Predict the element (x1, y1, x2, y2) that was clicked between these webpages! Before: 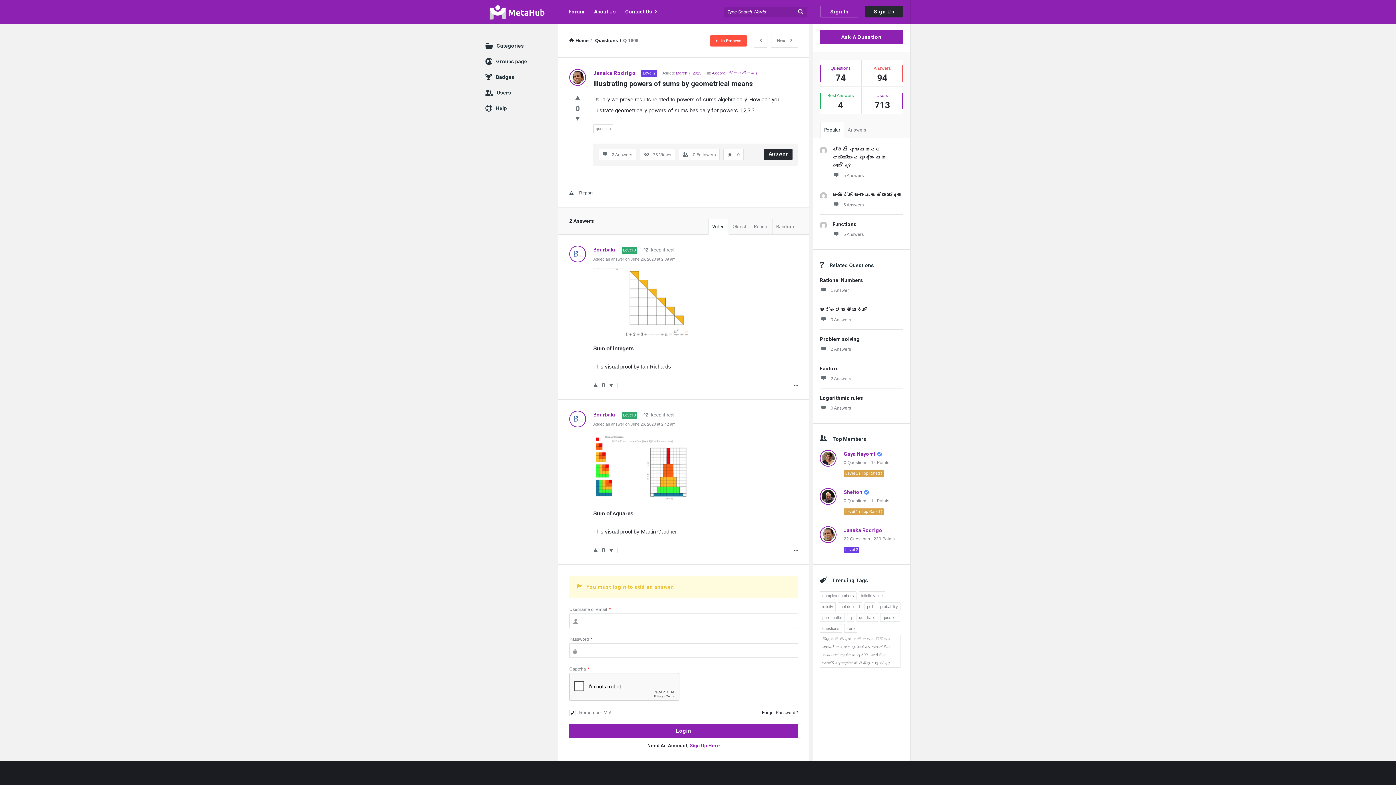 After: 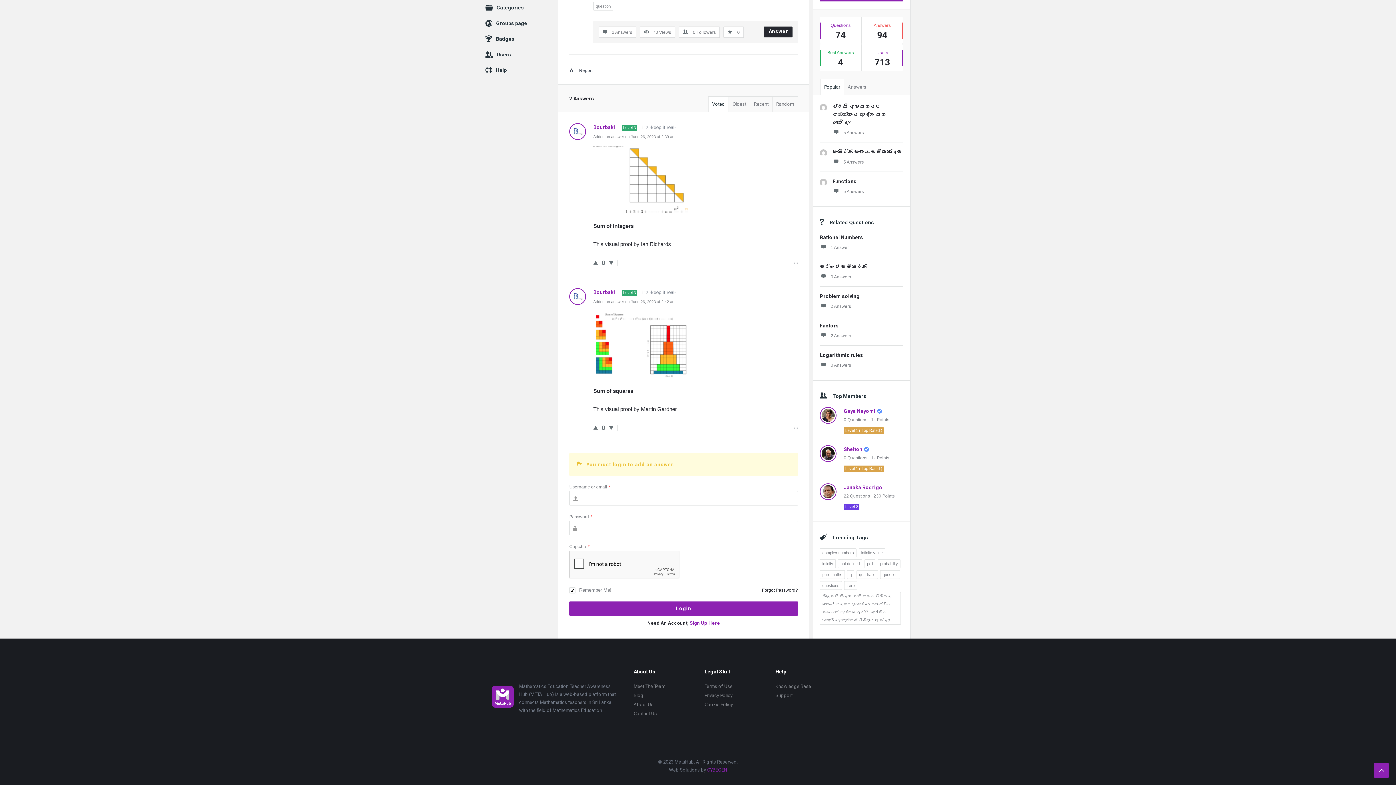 Action: label: Added an answer on June 26, 2023 at 2:39 am bbox: (593, 257, 675, 261)